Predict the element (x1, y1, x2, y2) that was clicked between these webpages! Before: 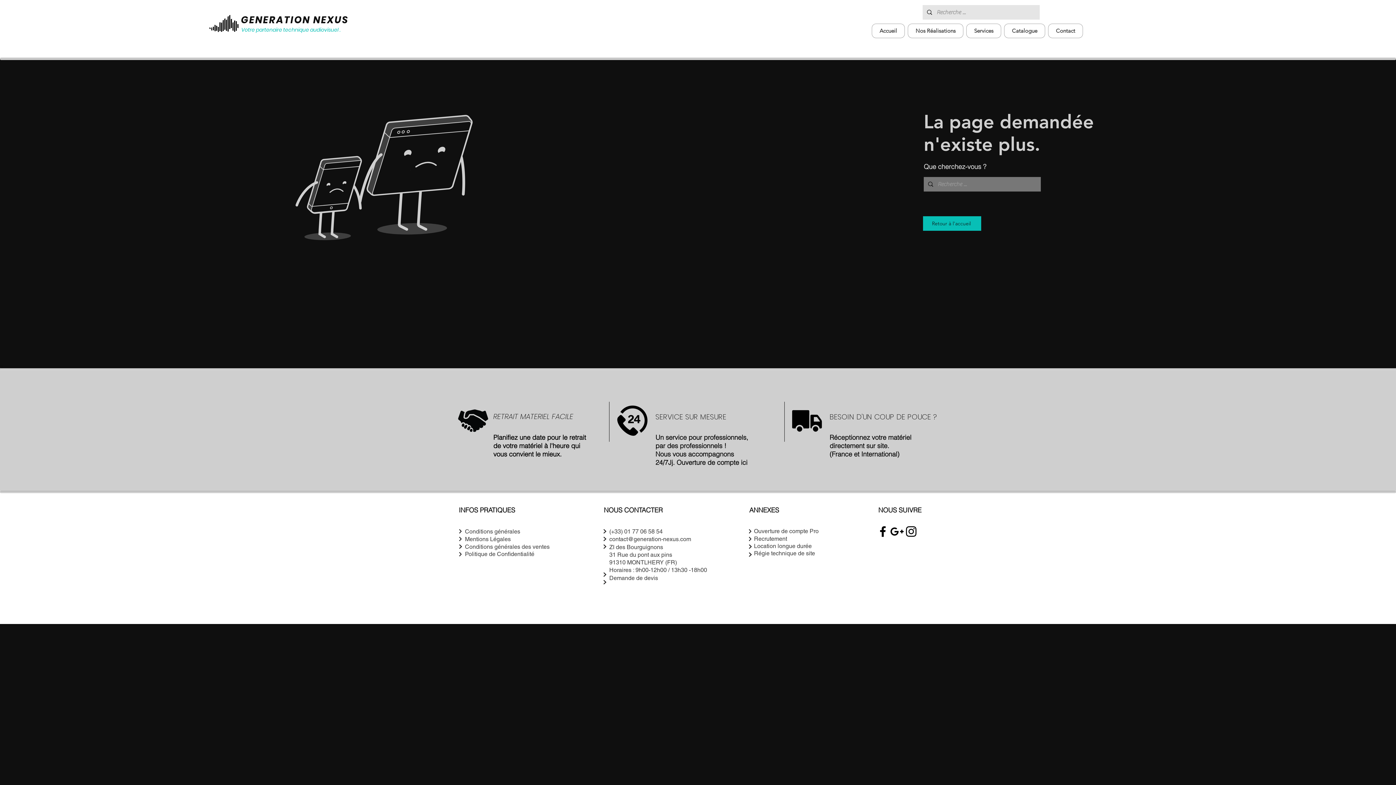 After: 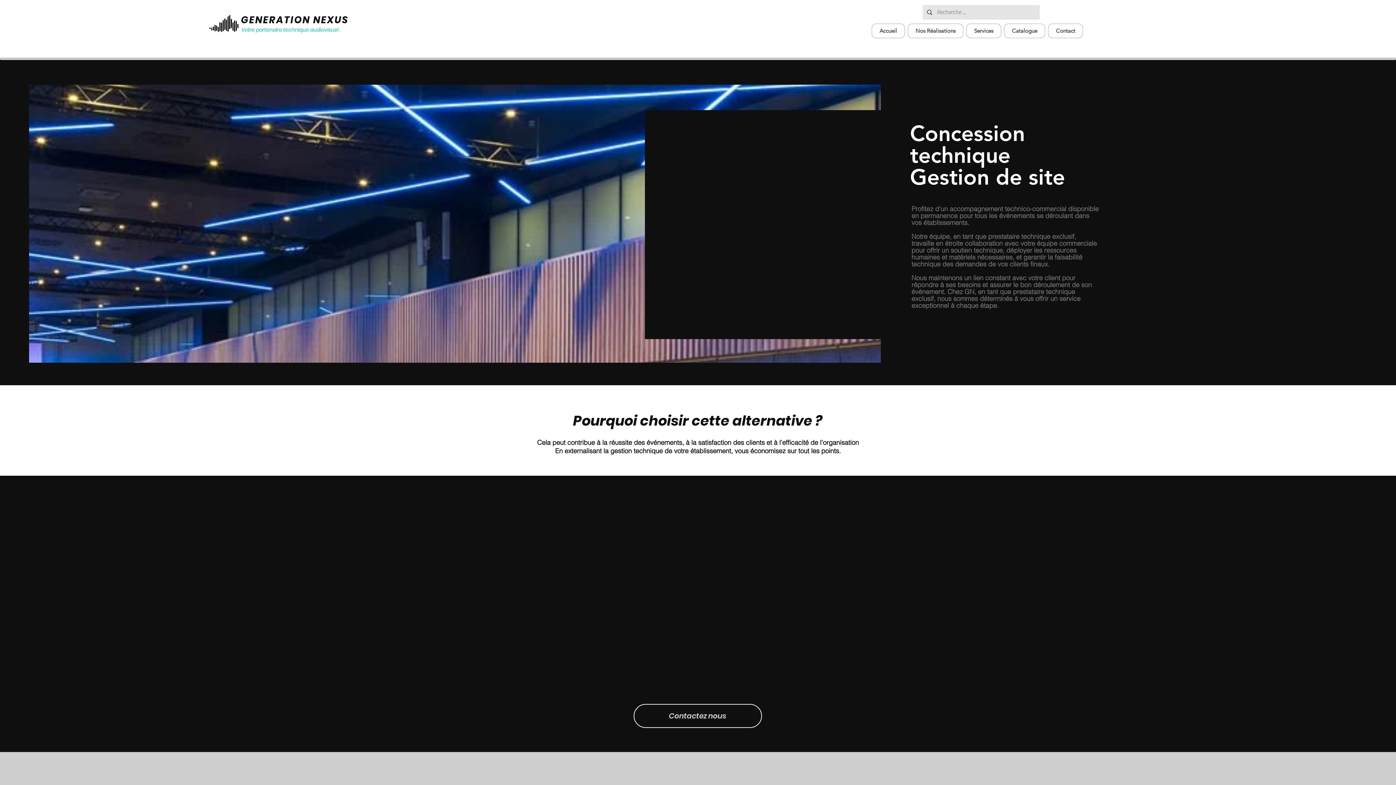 Action: bbox: (754, 550, 815, 557) label: Régie technique de site